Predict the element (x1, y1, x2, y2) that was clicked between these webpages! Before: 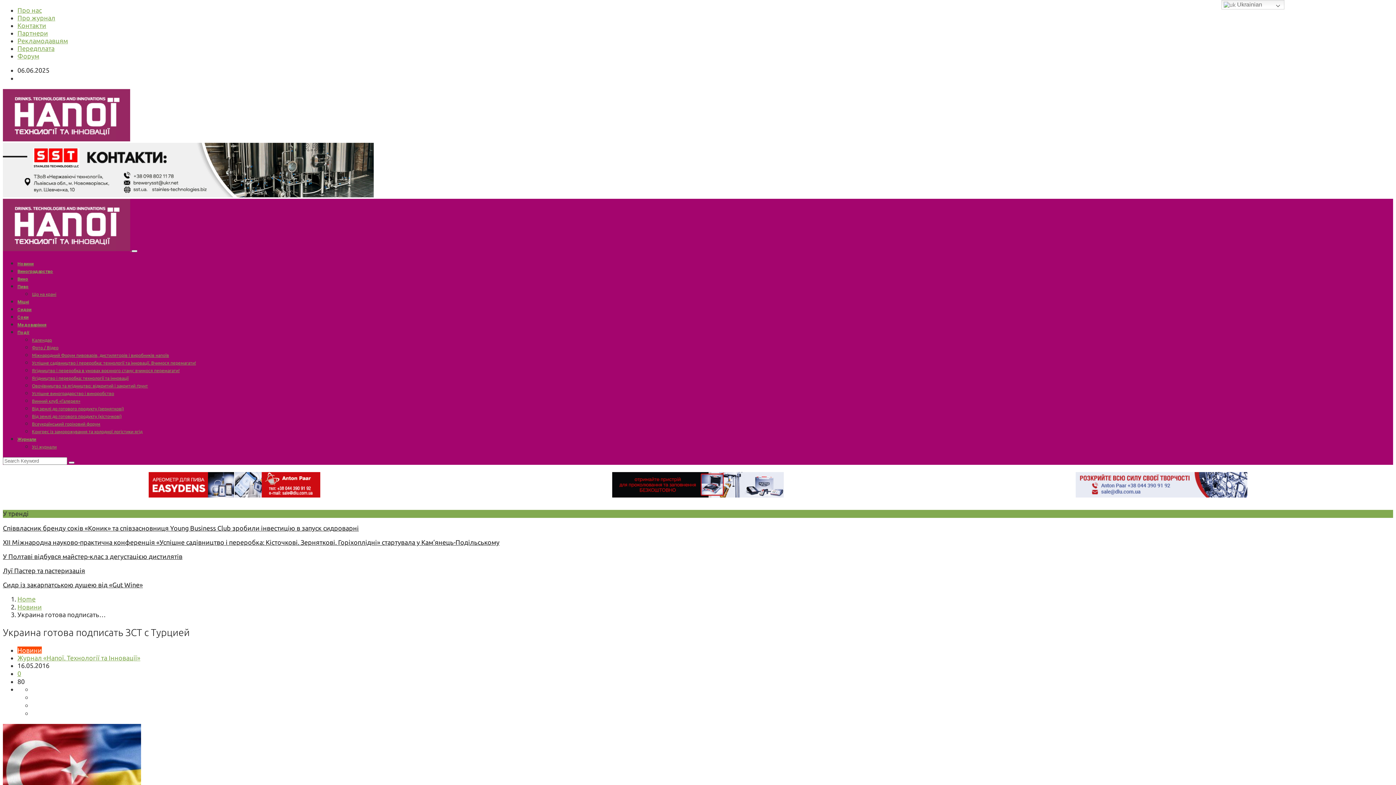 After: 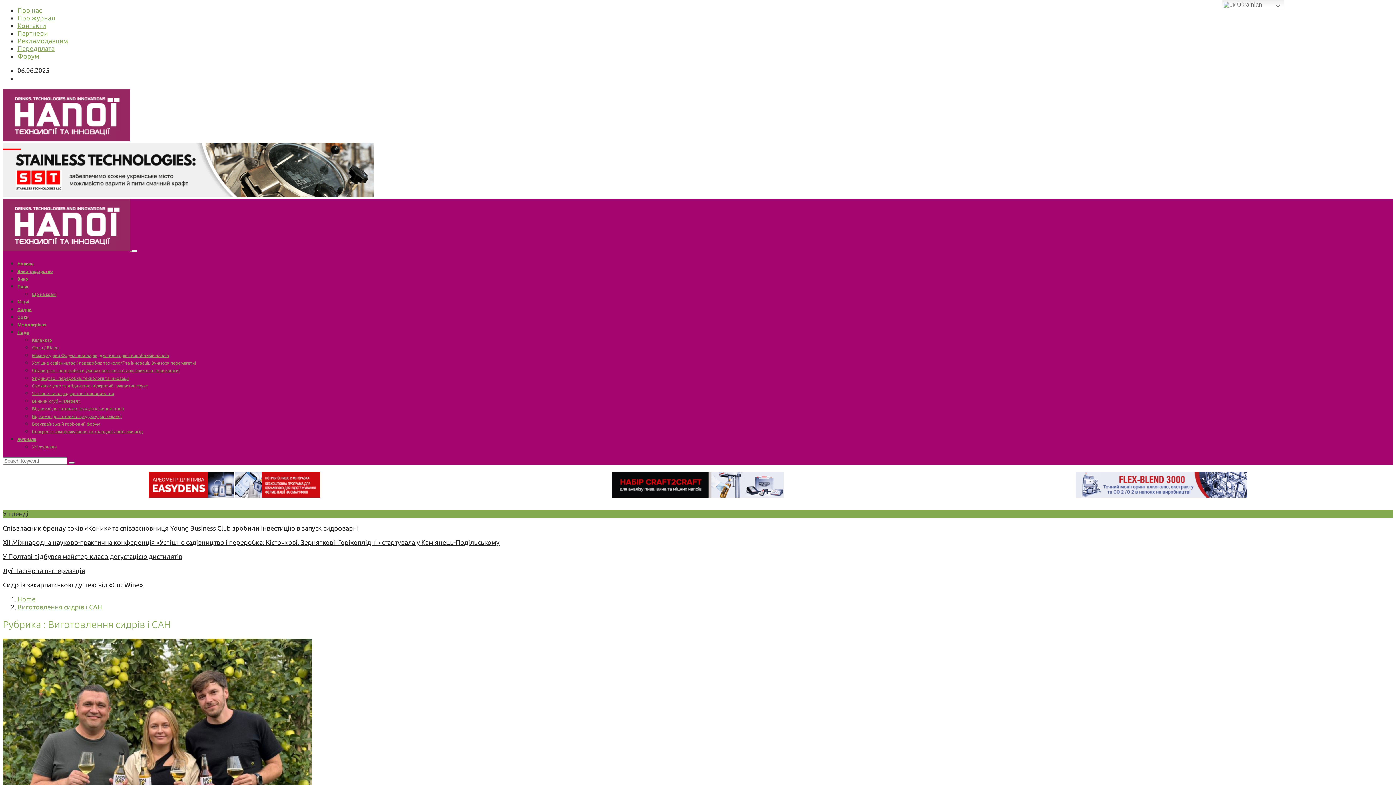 Action: bbox: (17, 307, 31, 312) label: Сидри